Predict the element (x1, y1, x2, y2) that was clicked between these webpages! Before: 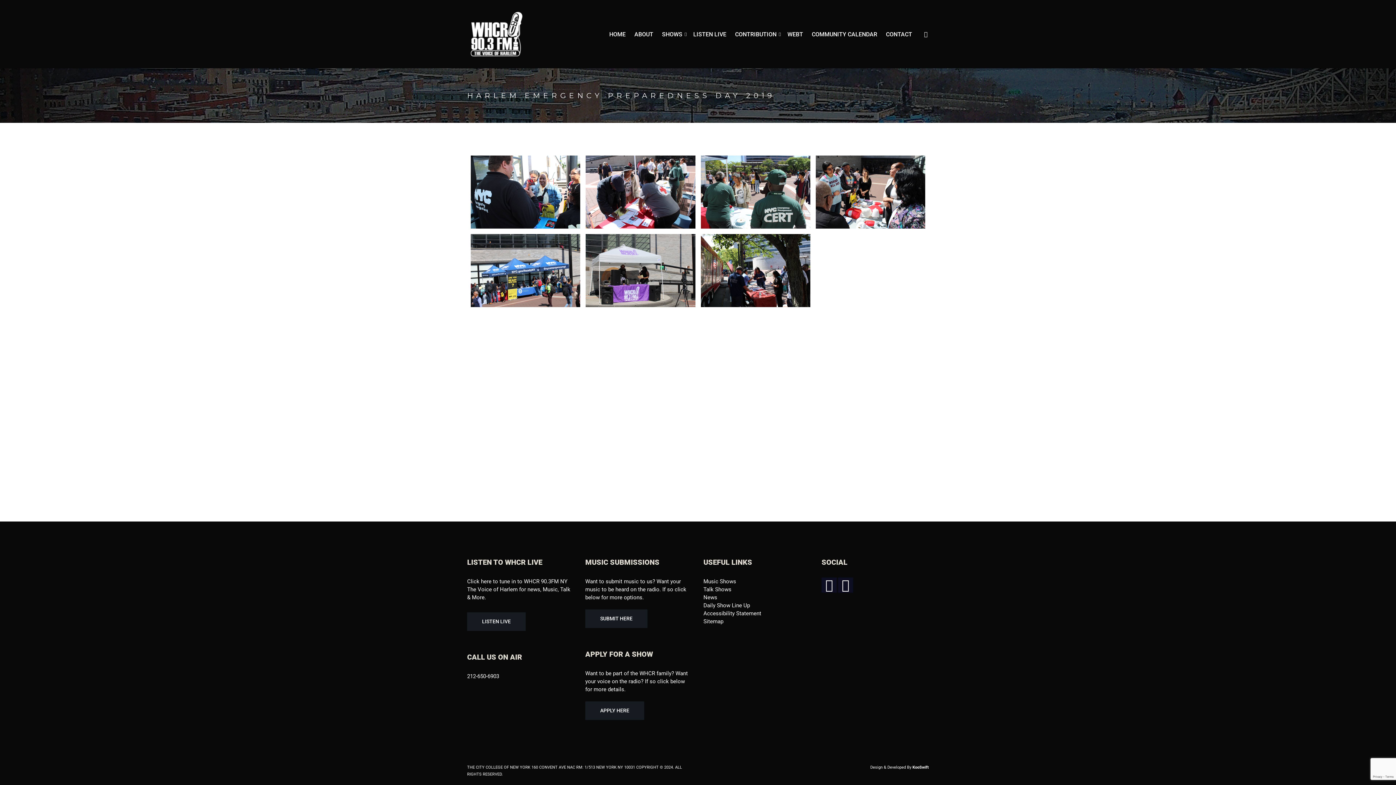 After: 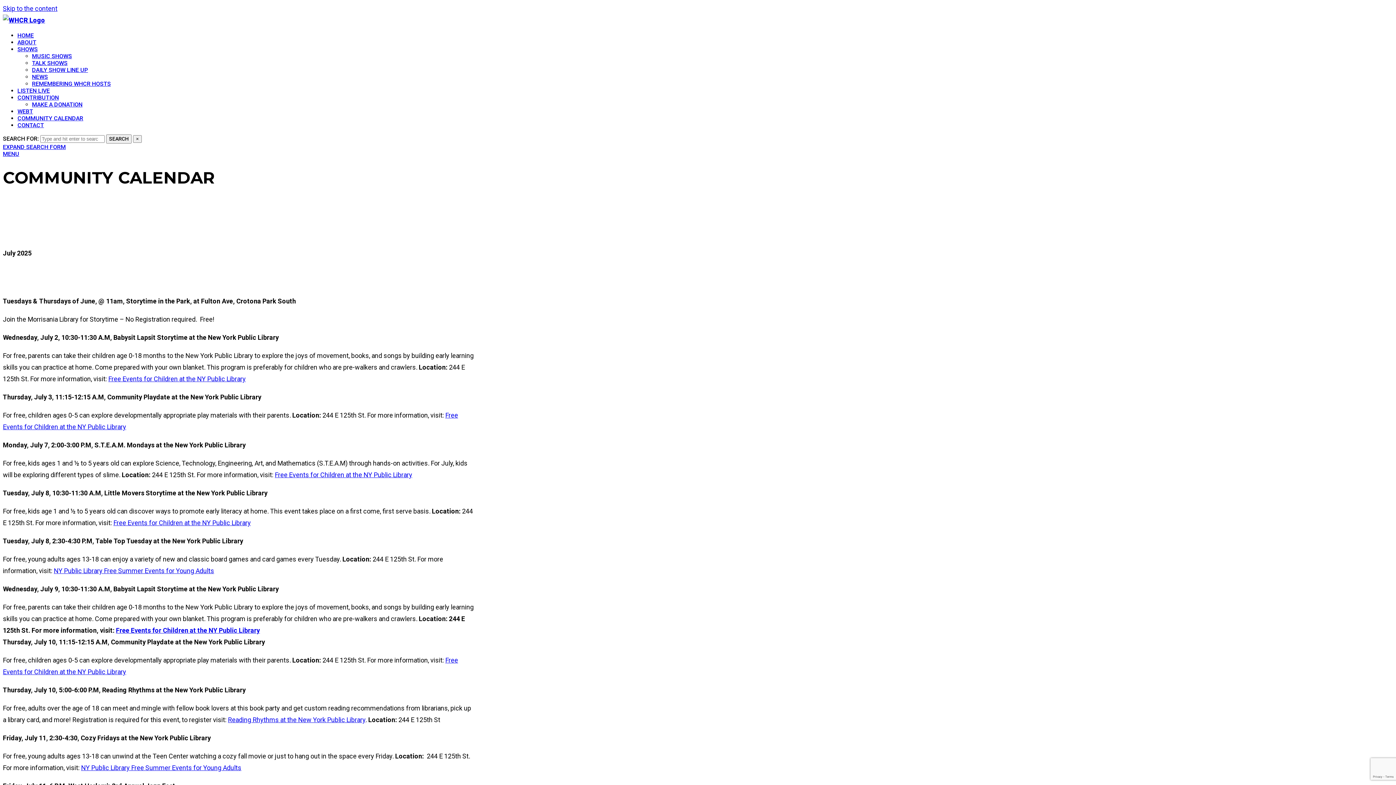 Action: label: COMMUNITY CALENDAR bbox: (812, 27, 877, 41)